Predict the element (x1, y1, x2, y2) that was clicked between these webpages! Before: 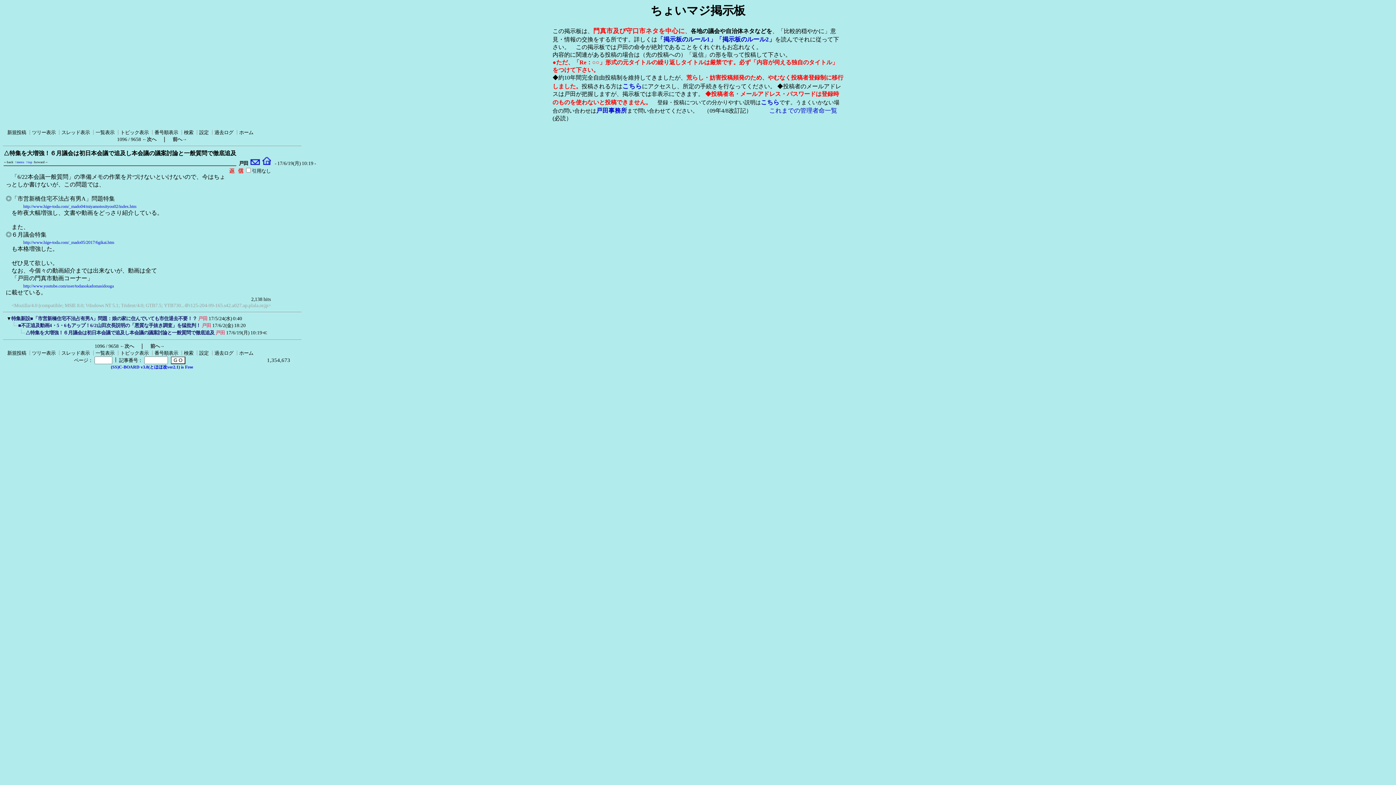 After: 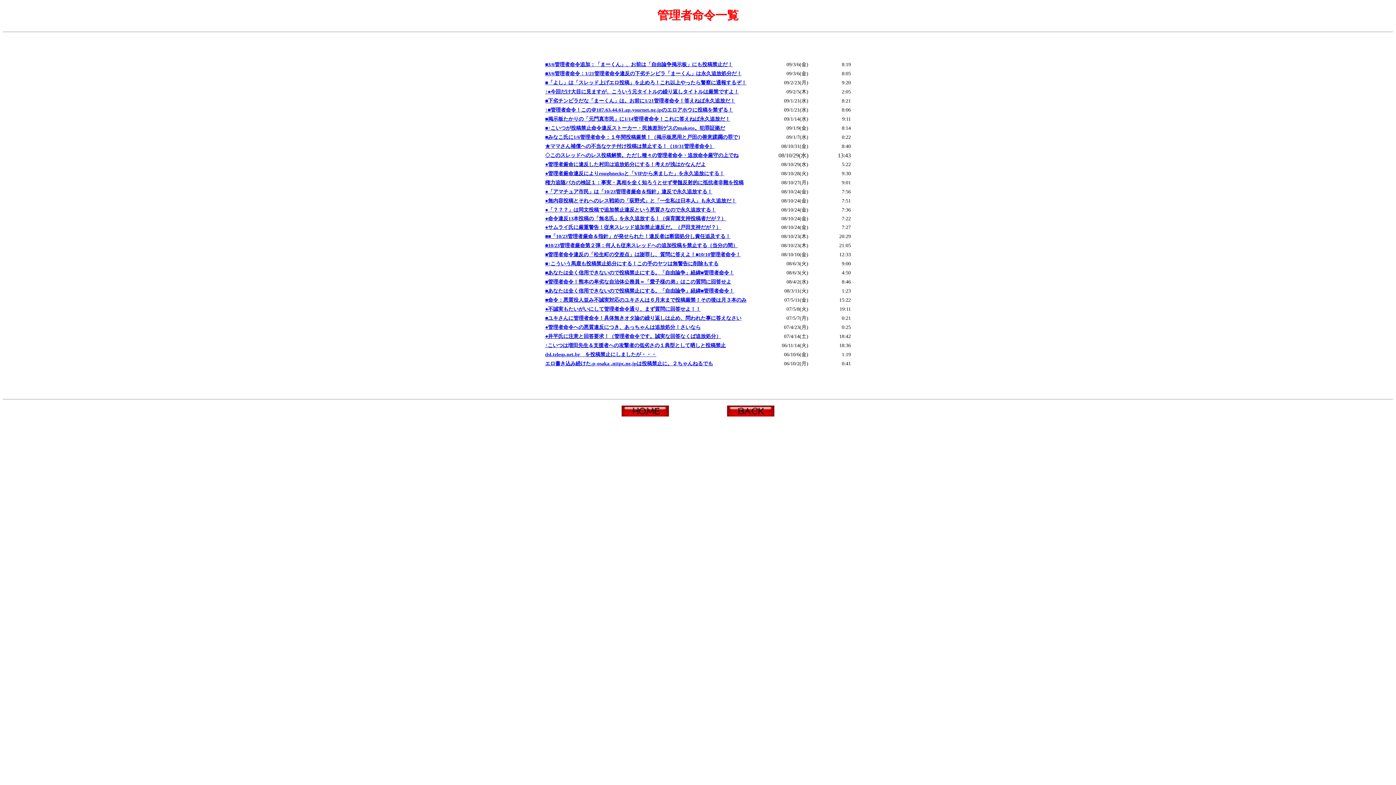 Action: bbox: (769, 107, 837, 114) label: これまでの管理者命一覧